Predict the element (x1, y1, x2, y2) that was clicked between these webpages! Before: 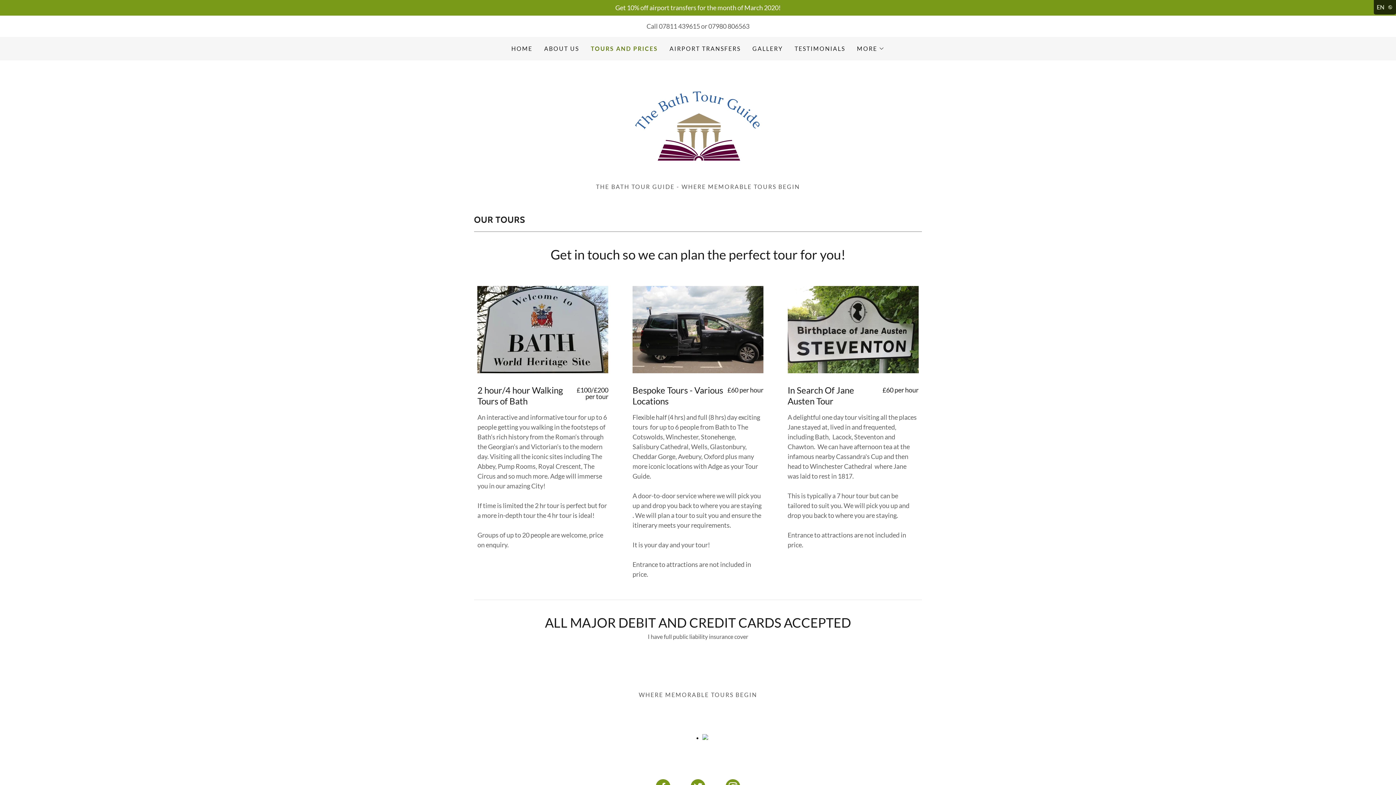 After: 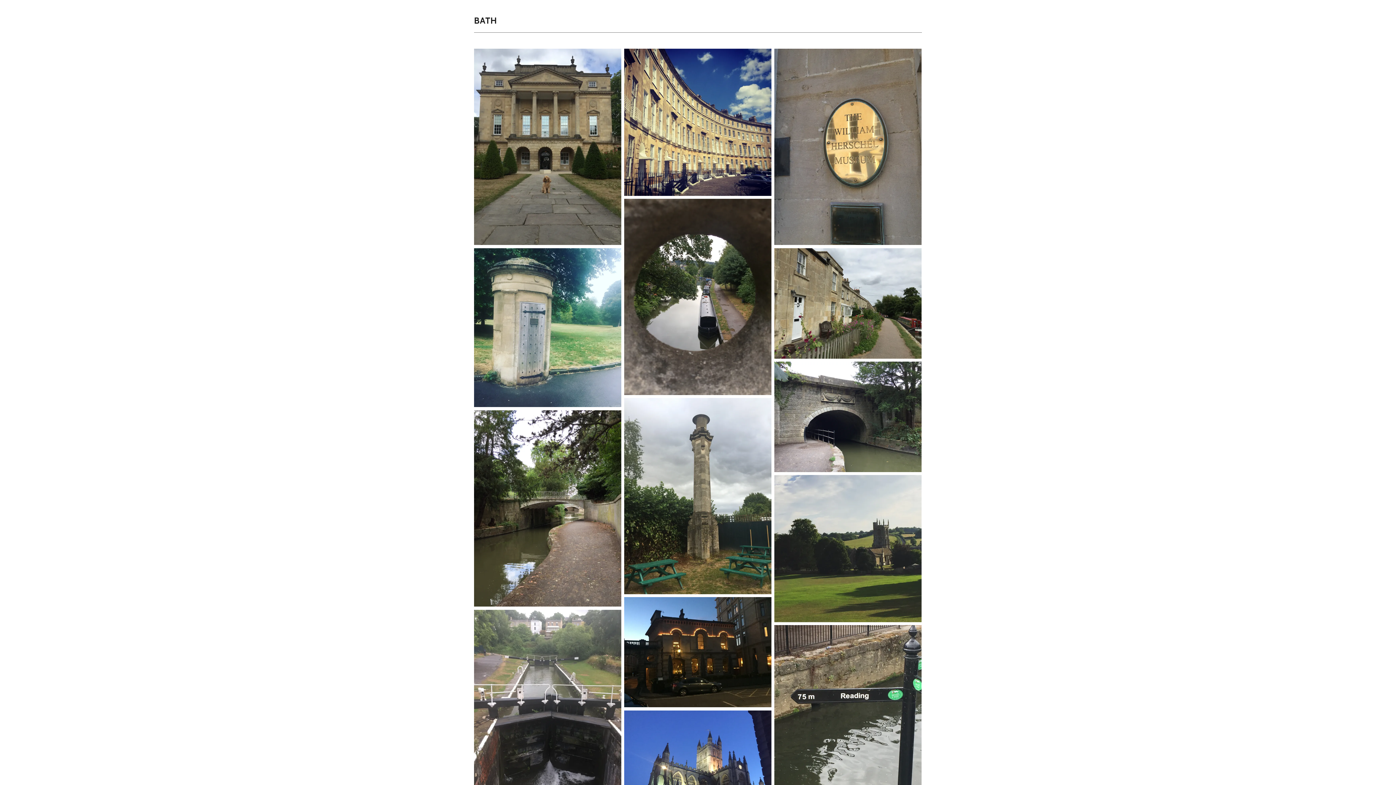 Action: label: 2 hour/4 hour Walking Tours of Bath bbox: (477, 385, 569, 406)